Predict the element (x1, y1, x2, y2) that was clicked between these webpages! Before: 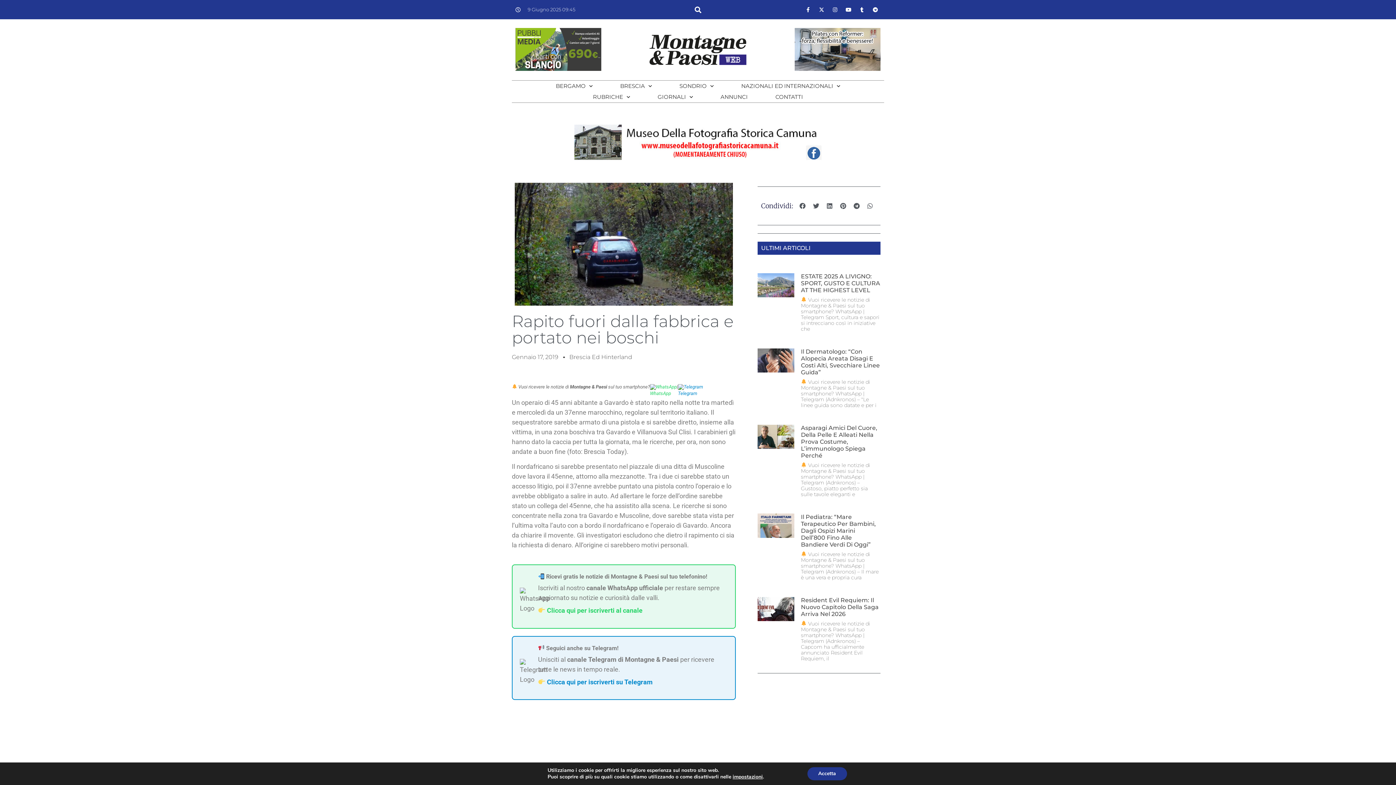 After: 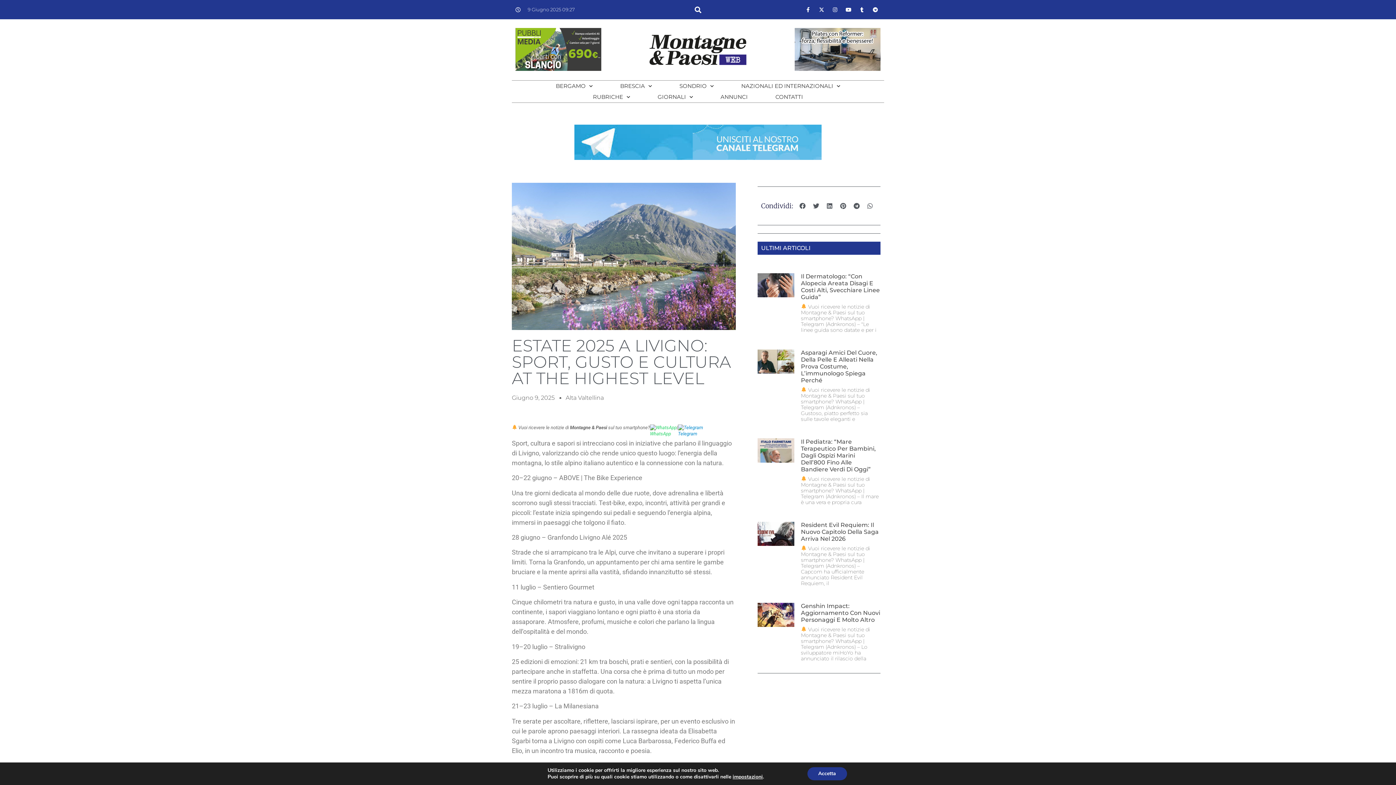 Action: bbox: (801, 273, 880, 293) label: ESTATE 2025 A LIVIGNO: SPORT, GUSTO E CULTURA AT THE HIGHEST LEVEL